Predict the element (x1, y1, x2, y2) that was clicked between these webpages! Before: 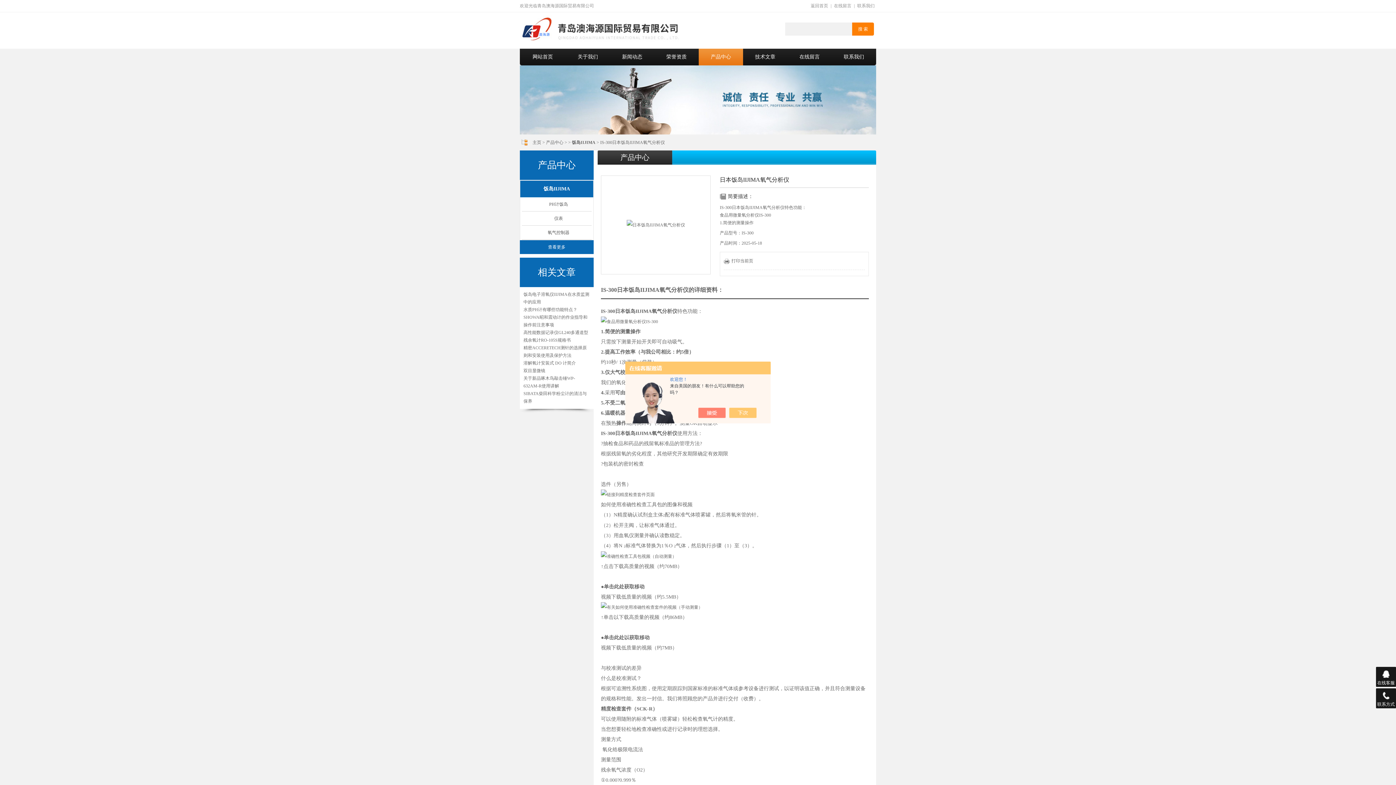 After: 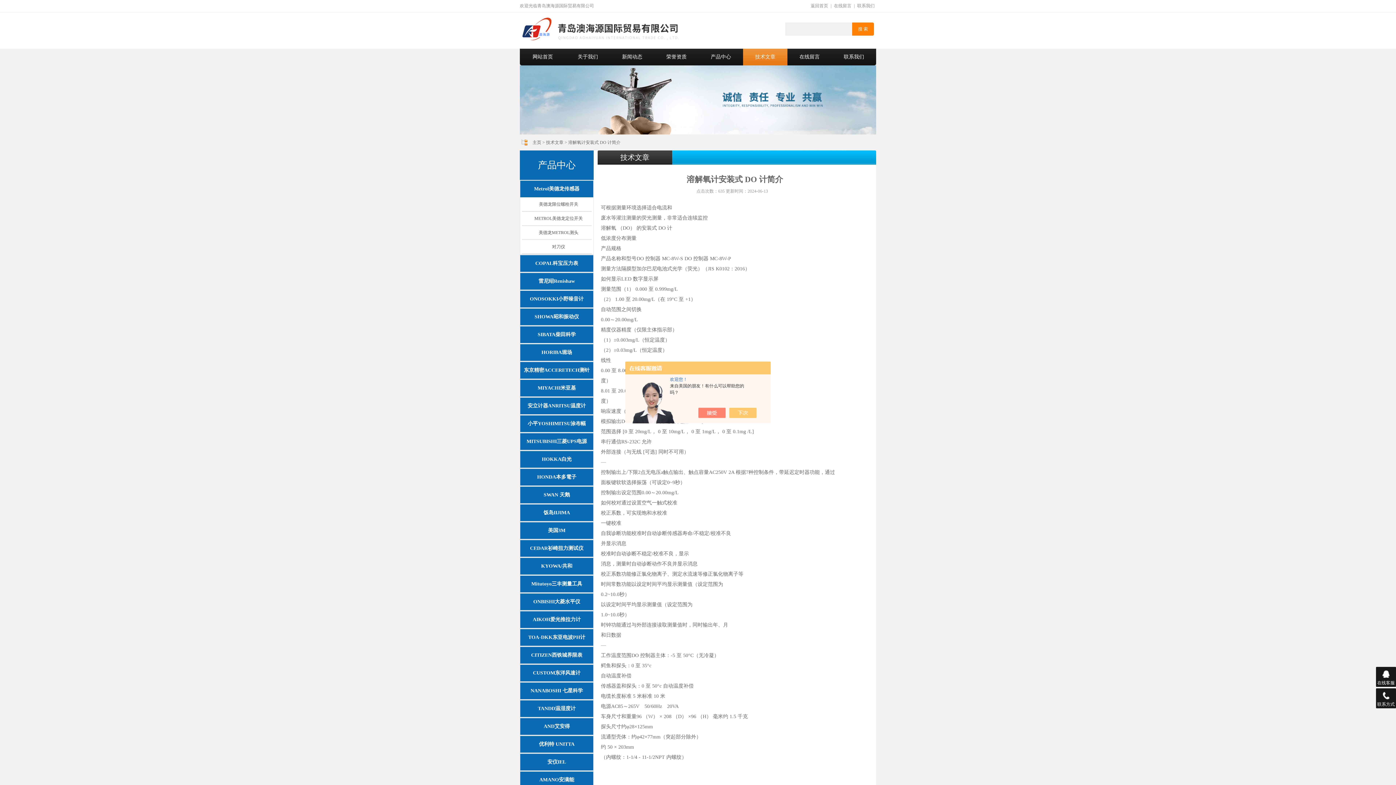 Action: label: 溶解氧计安装式 DO 计简介 bbox: (523, 360, 576, 365)